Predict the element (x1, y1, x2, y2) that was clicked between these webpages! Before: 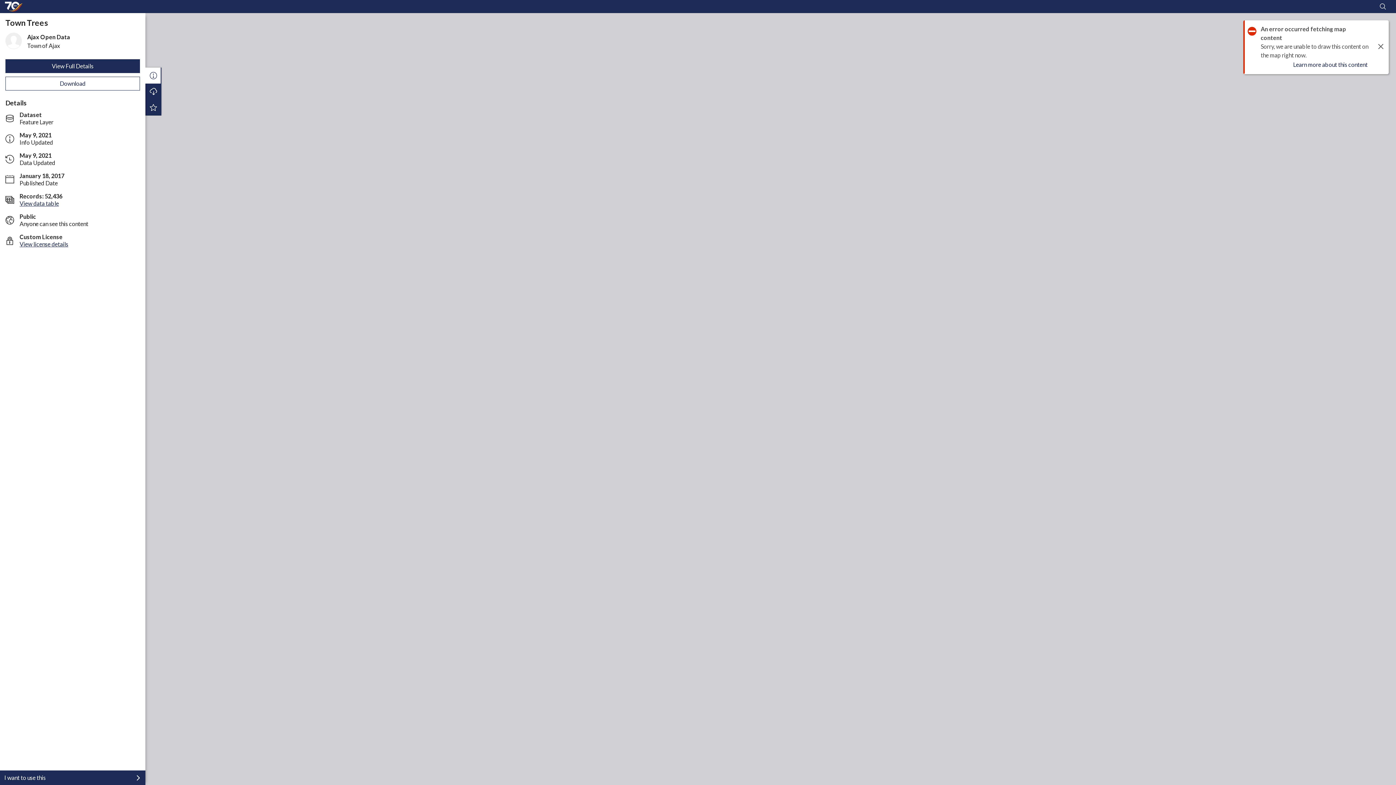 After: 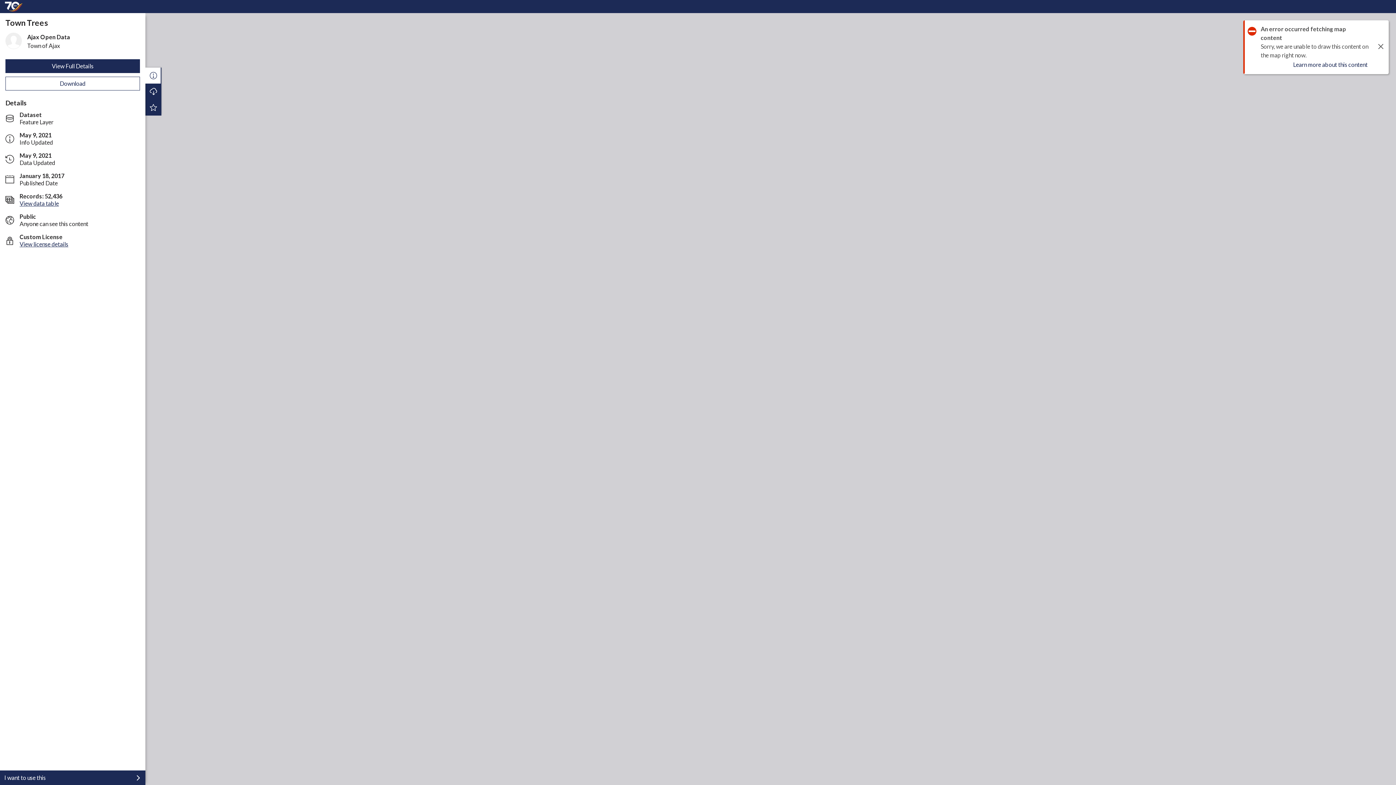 Action: bbox: (1379, 2, 1387, 10)